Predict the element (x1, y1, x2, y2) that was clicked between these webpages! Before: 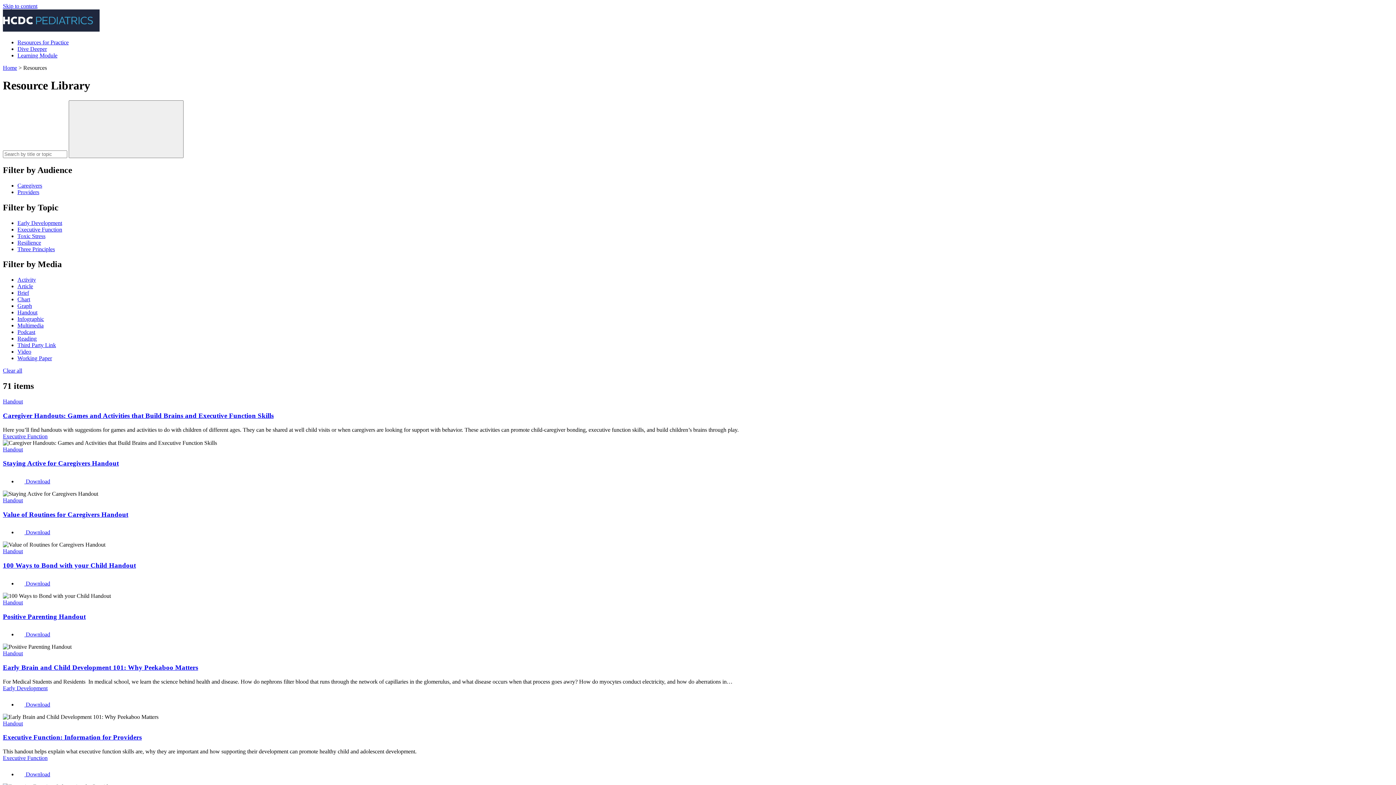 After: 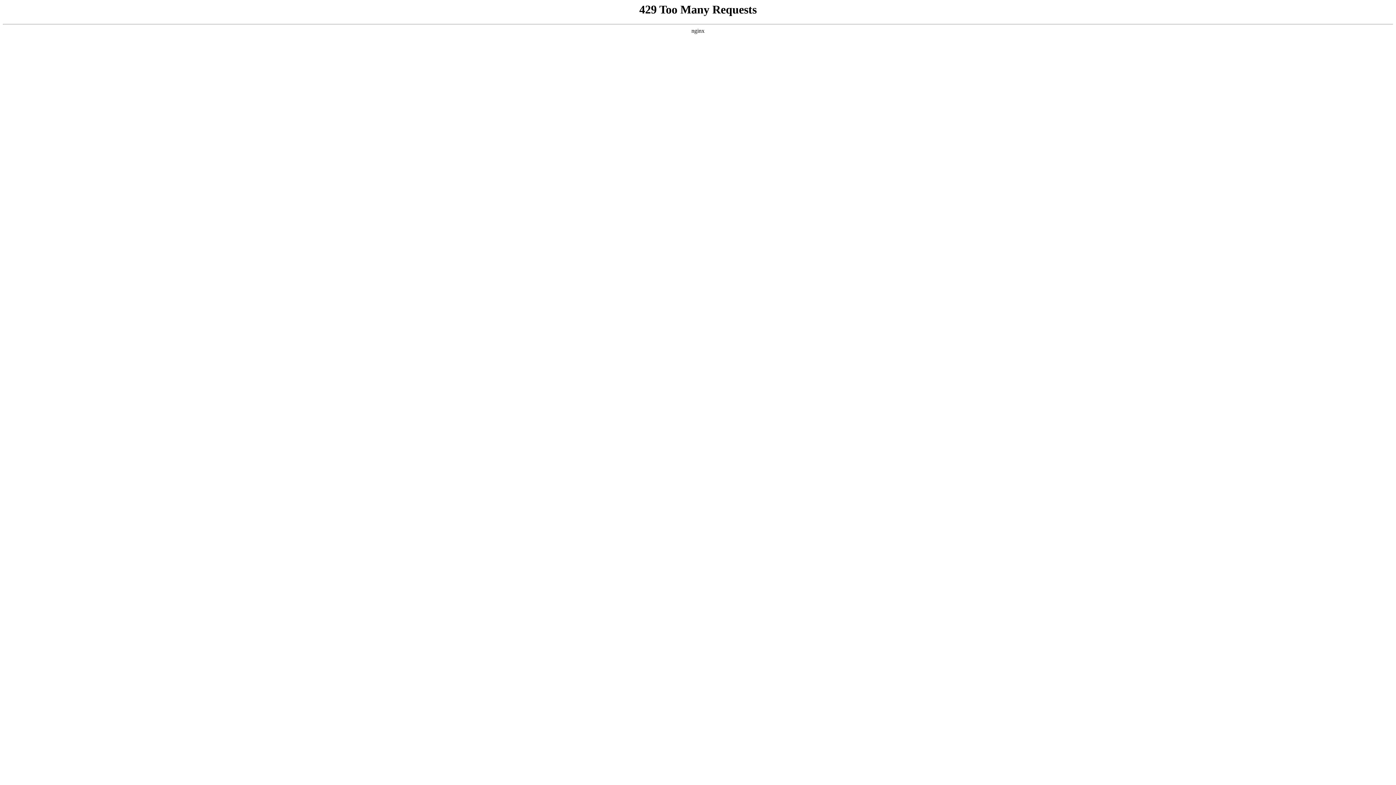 Action: bbox: (17, 283, 33, 289) label: Article